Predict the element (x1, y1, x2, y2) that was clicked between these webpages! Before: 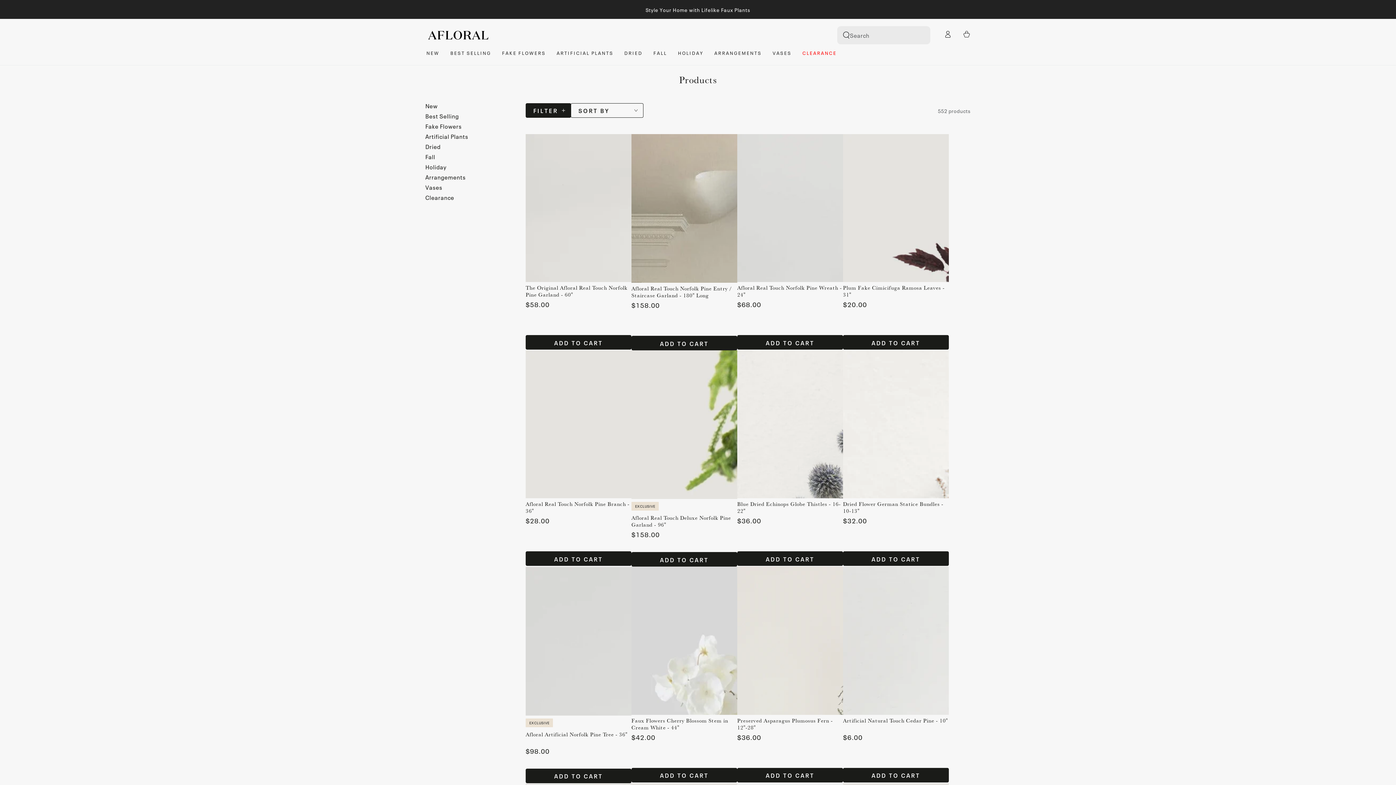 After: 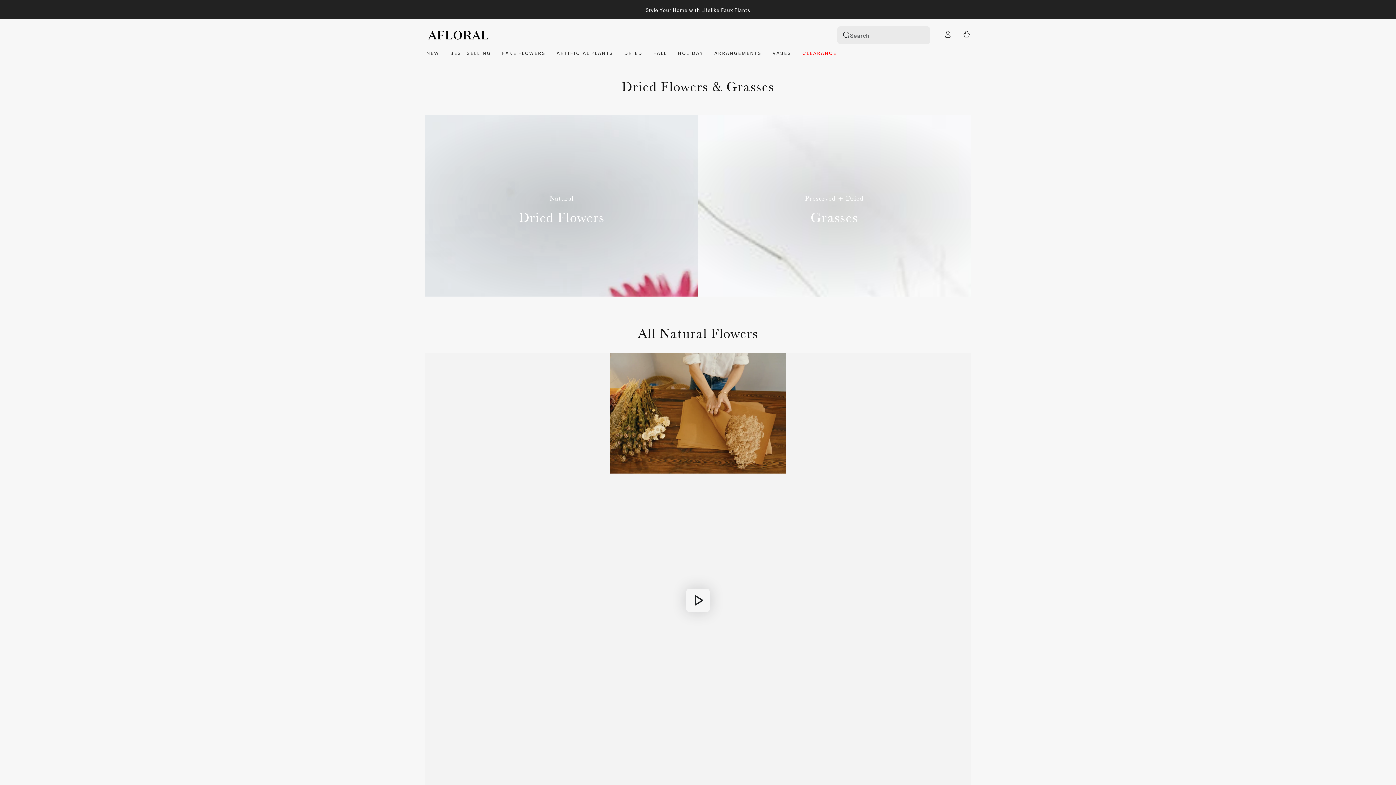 Action: bbox: (619, 44, 648, 61) label: DRIED